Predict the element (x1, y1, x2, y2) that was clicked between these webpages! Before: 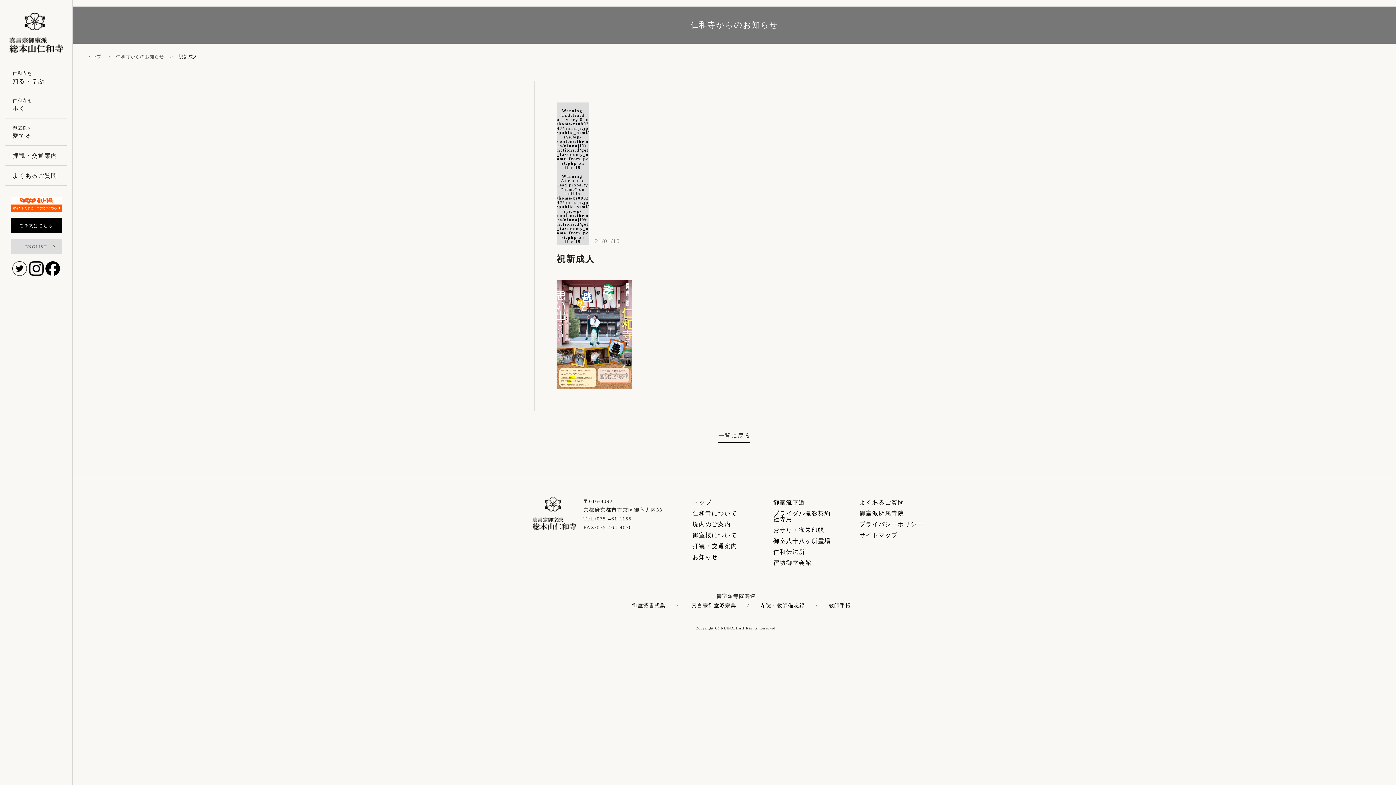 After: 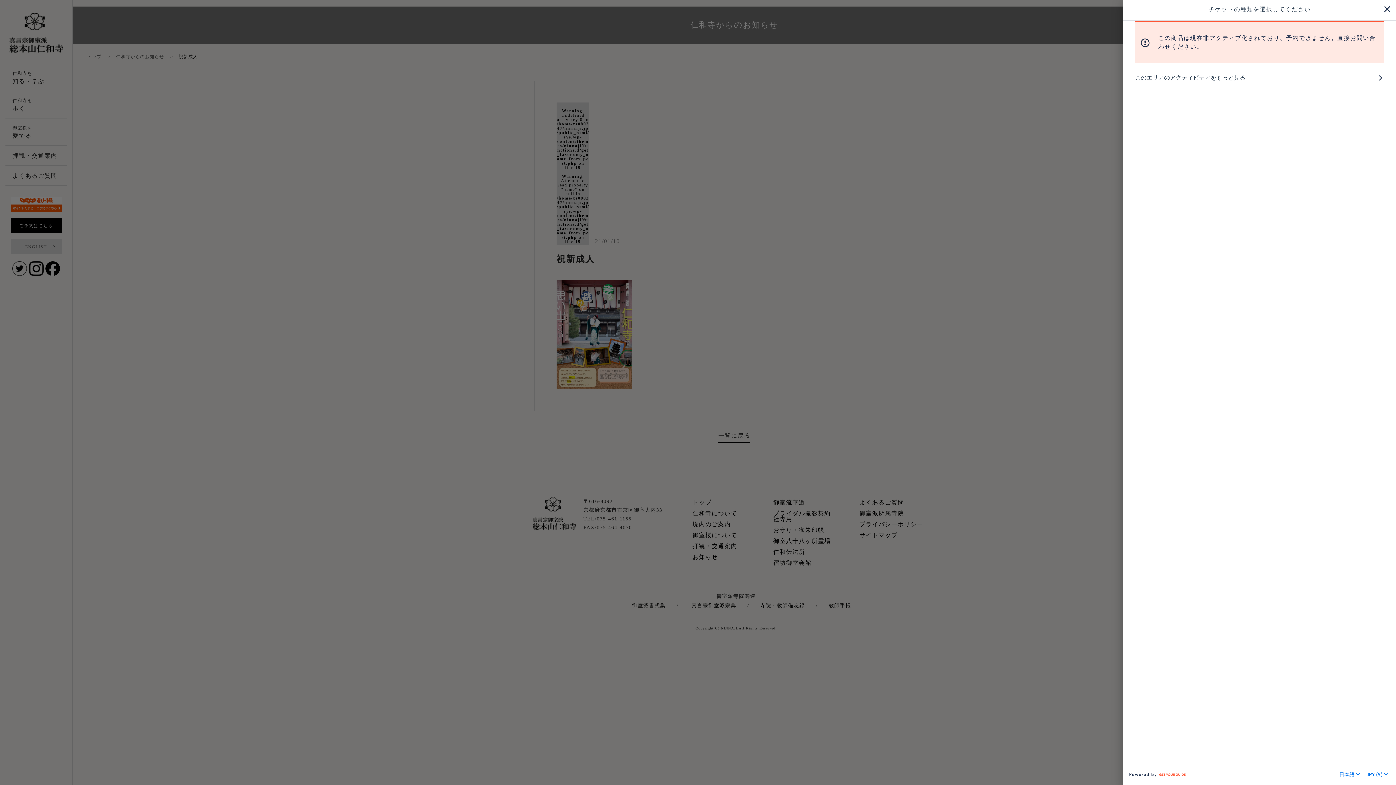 Action: bbox: (10, 217, 61, 232)